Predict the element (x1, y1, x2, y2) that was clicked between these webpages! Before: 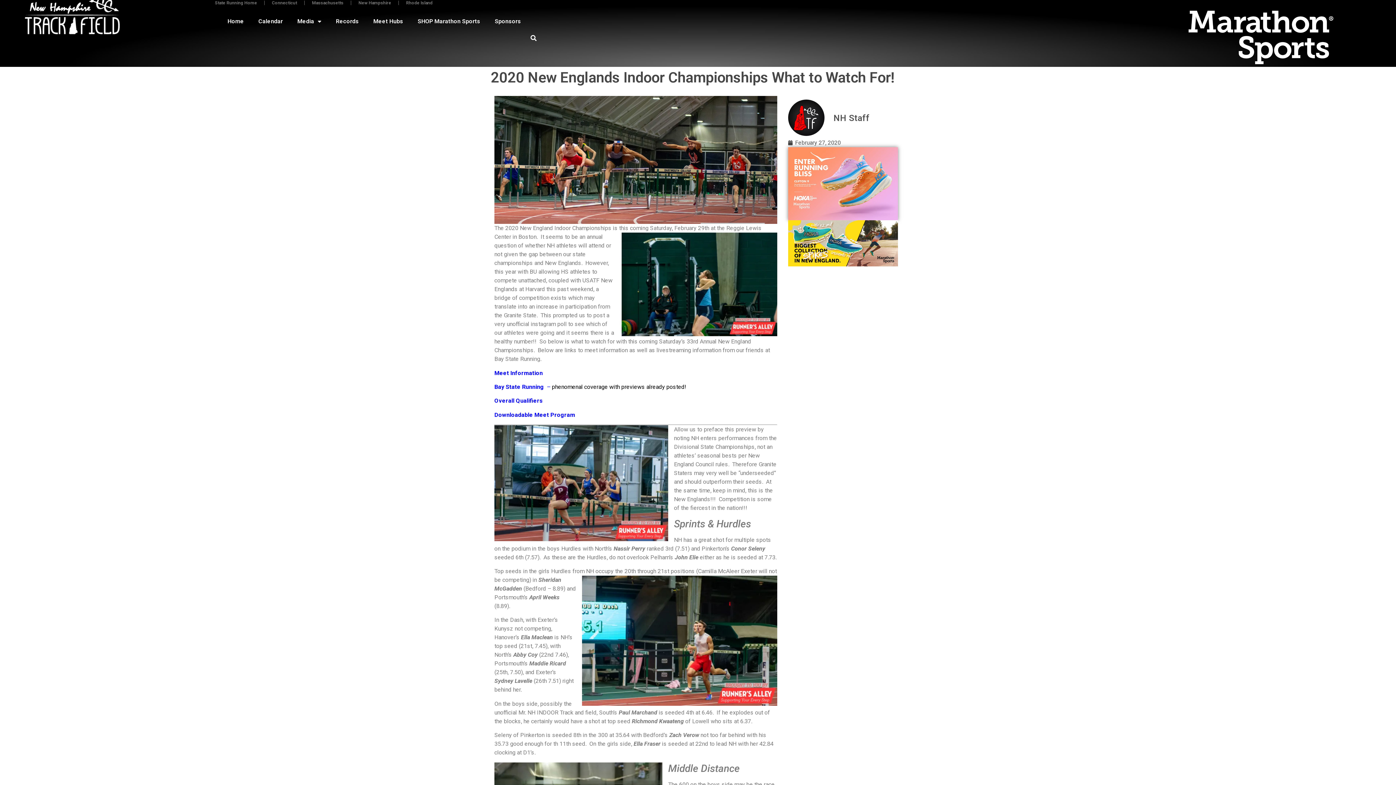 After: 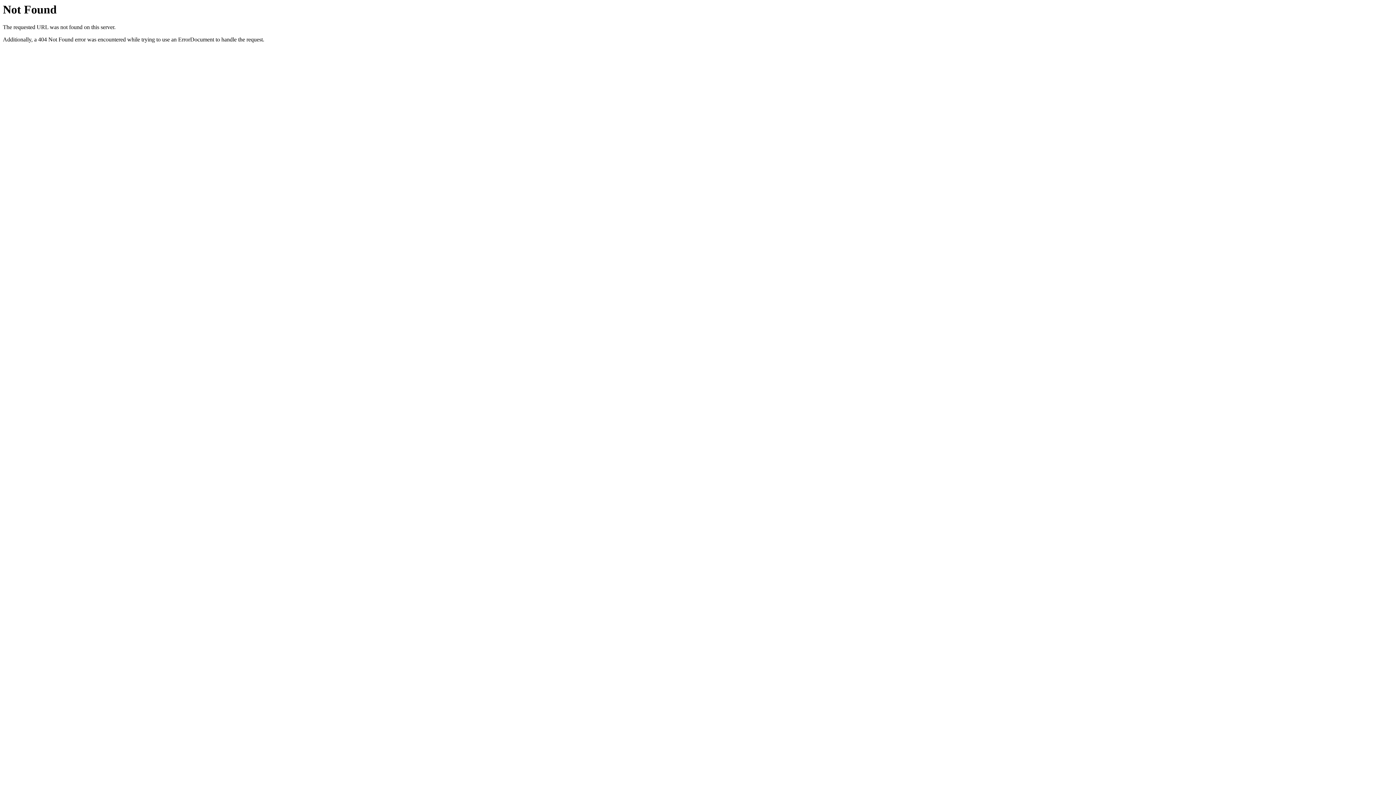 Action: bbox: (494, 369, 542, 376) label: Meet Information